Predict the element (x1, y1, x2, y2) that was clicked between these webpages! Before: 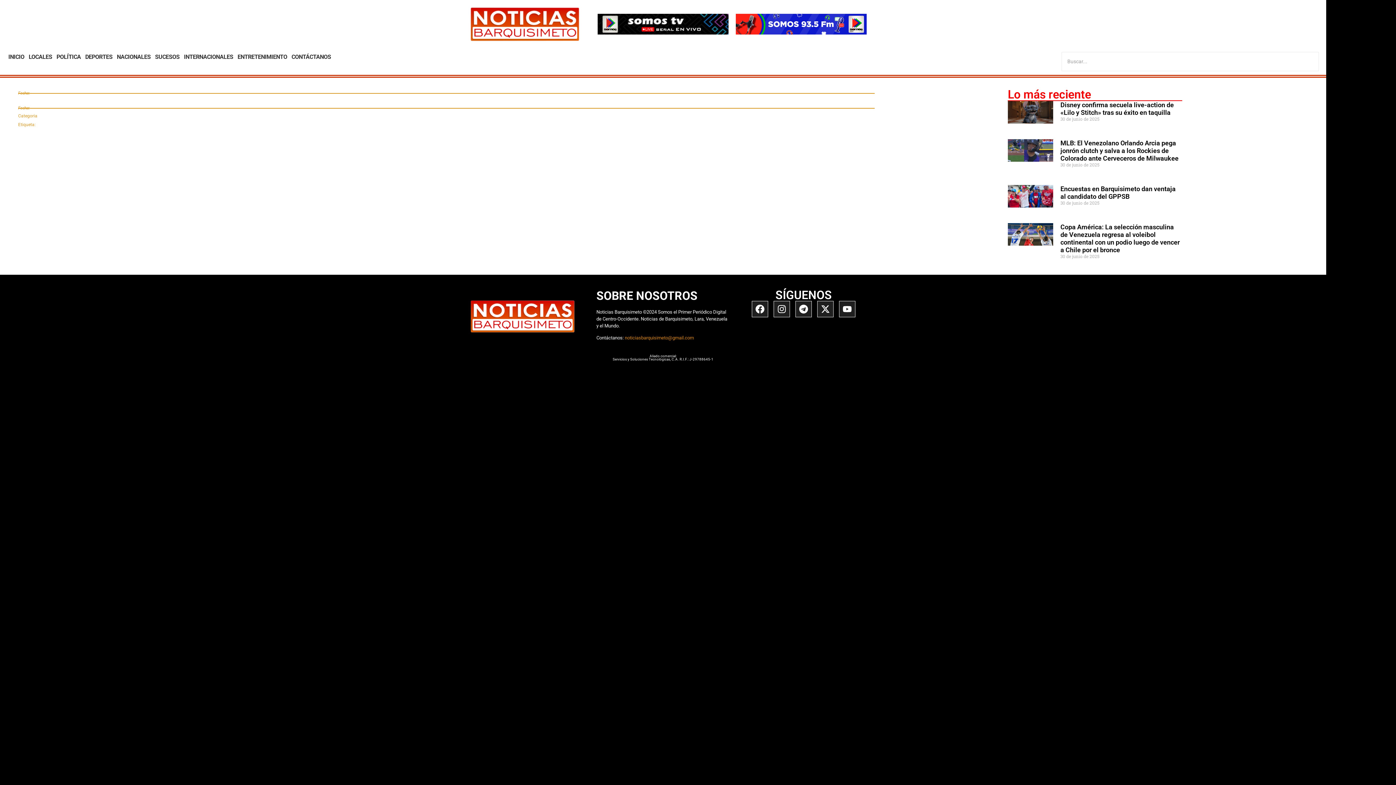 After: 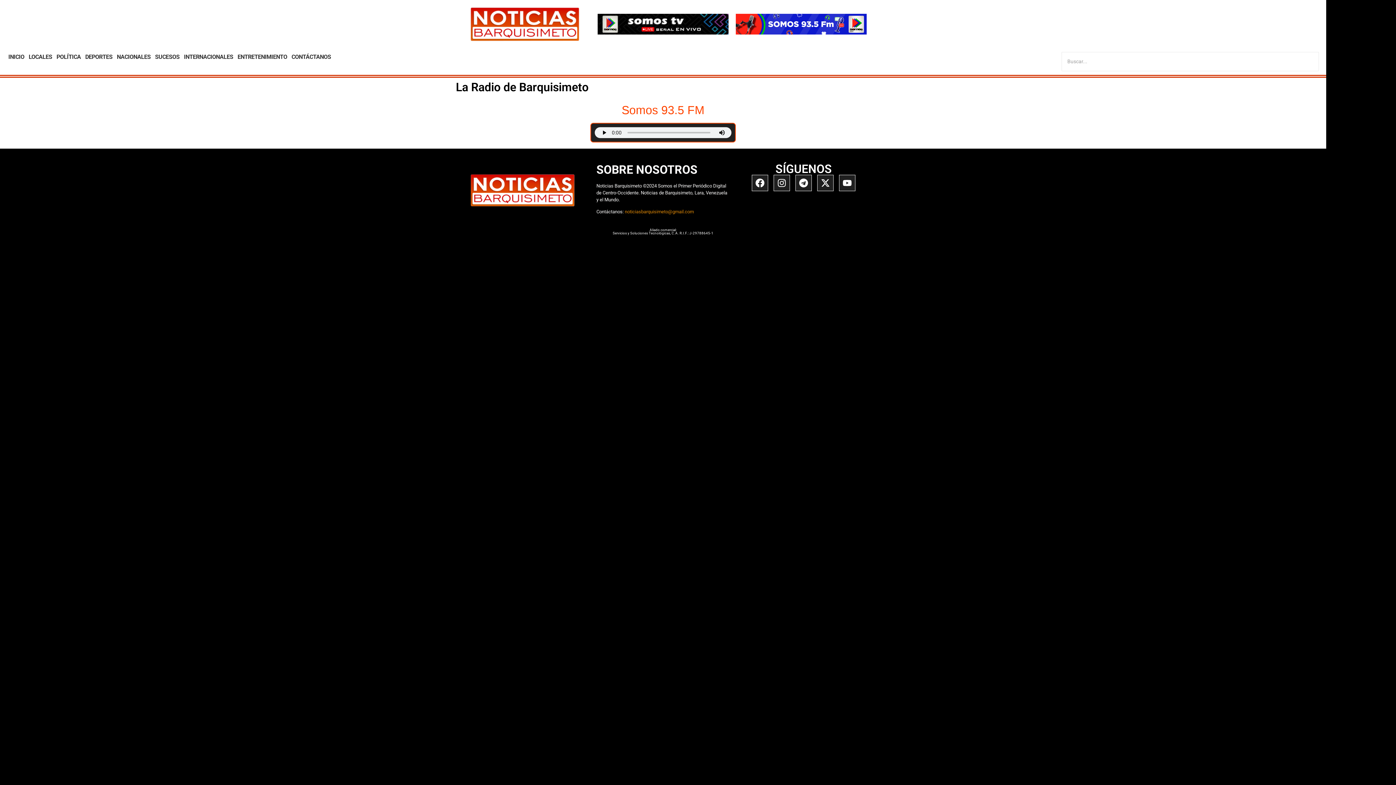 Action: bbox: (736, 13, 866, 34)